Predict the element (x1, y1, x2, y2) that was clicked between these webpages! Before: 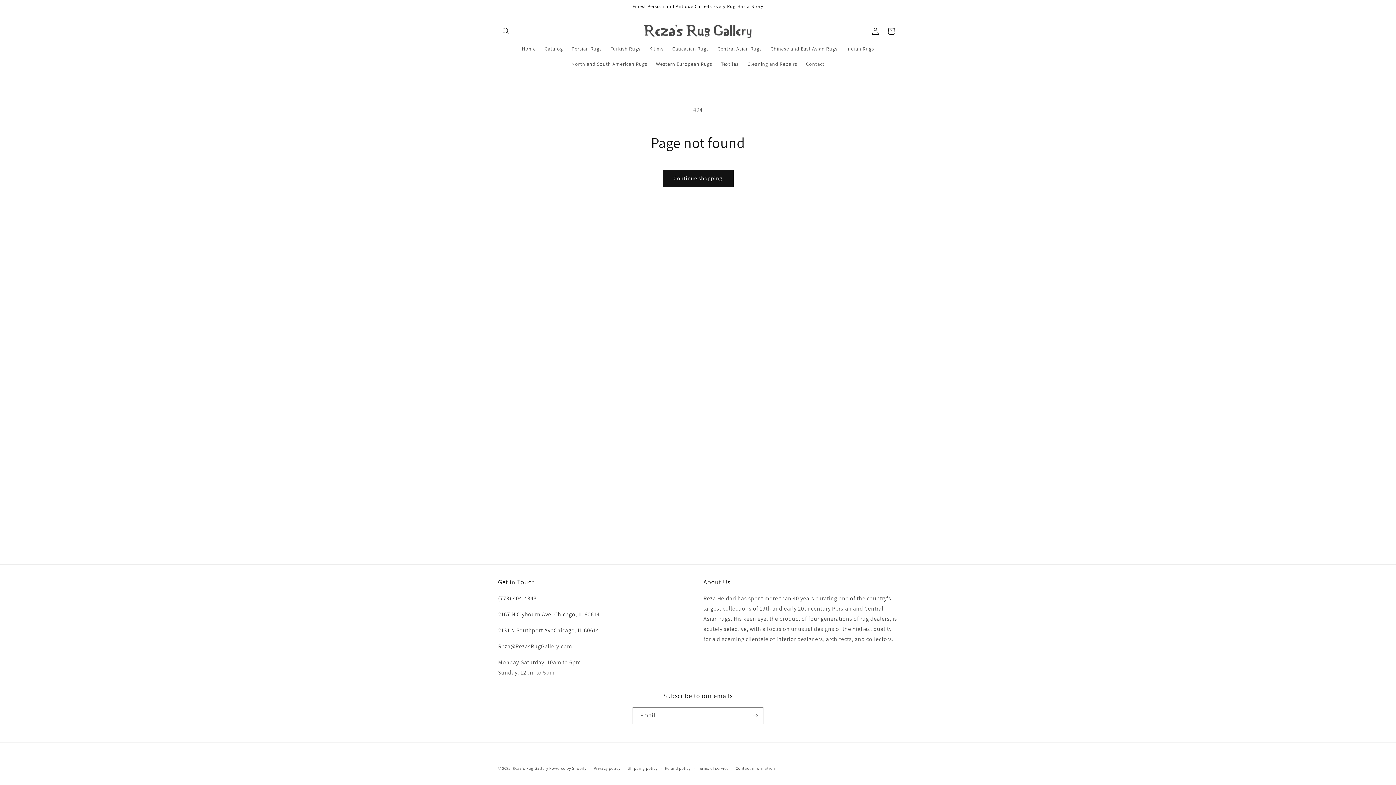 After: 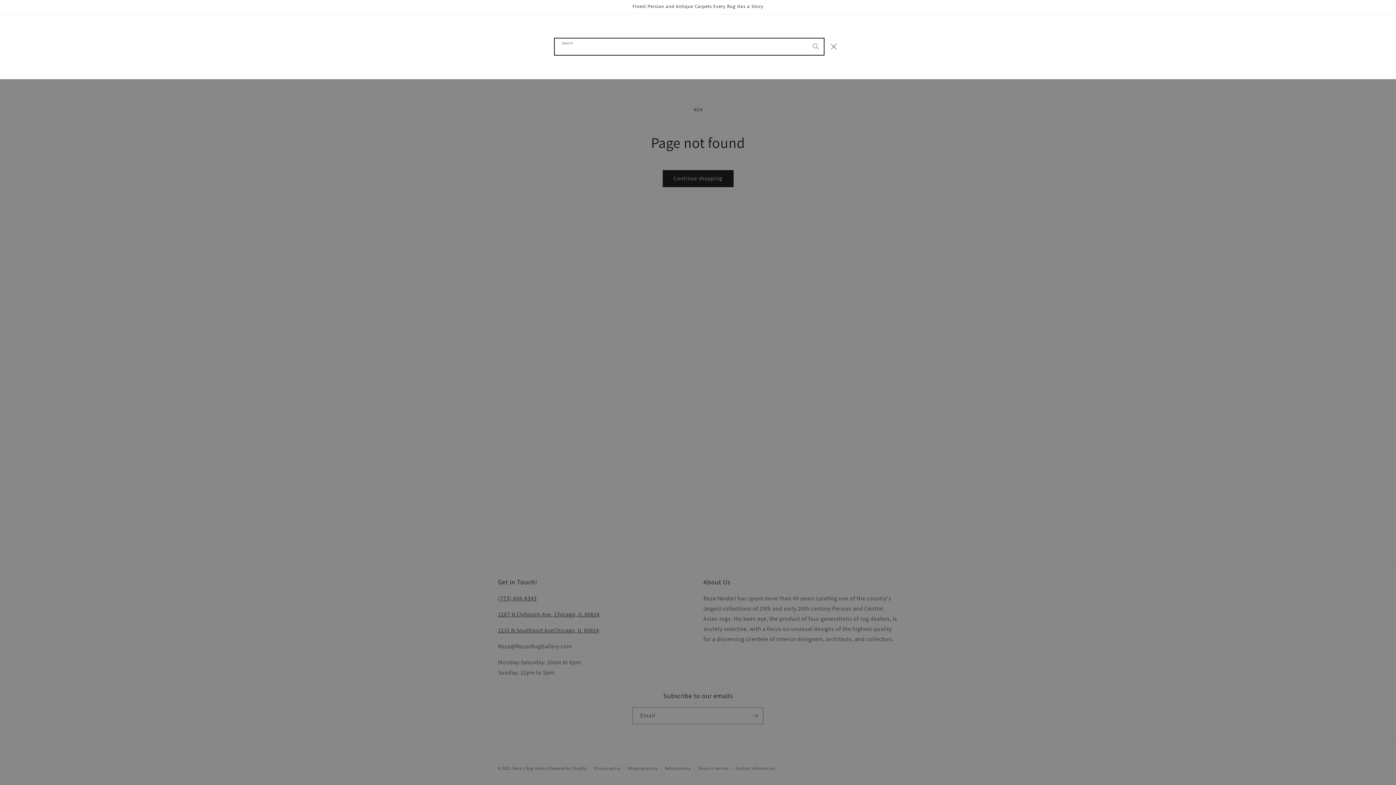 Action: bbox: (498, 23, 514, 39) label: Search